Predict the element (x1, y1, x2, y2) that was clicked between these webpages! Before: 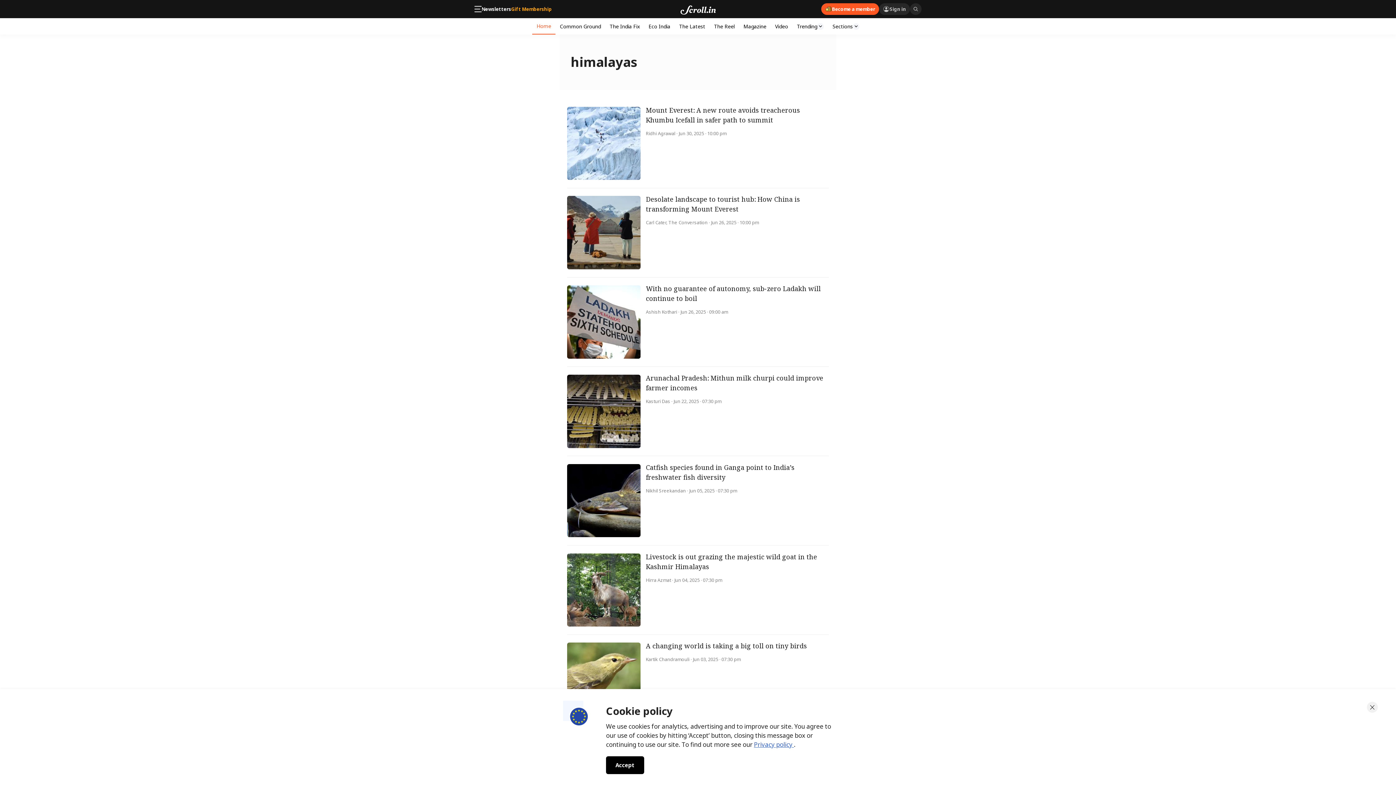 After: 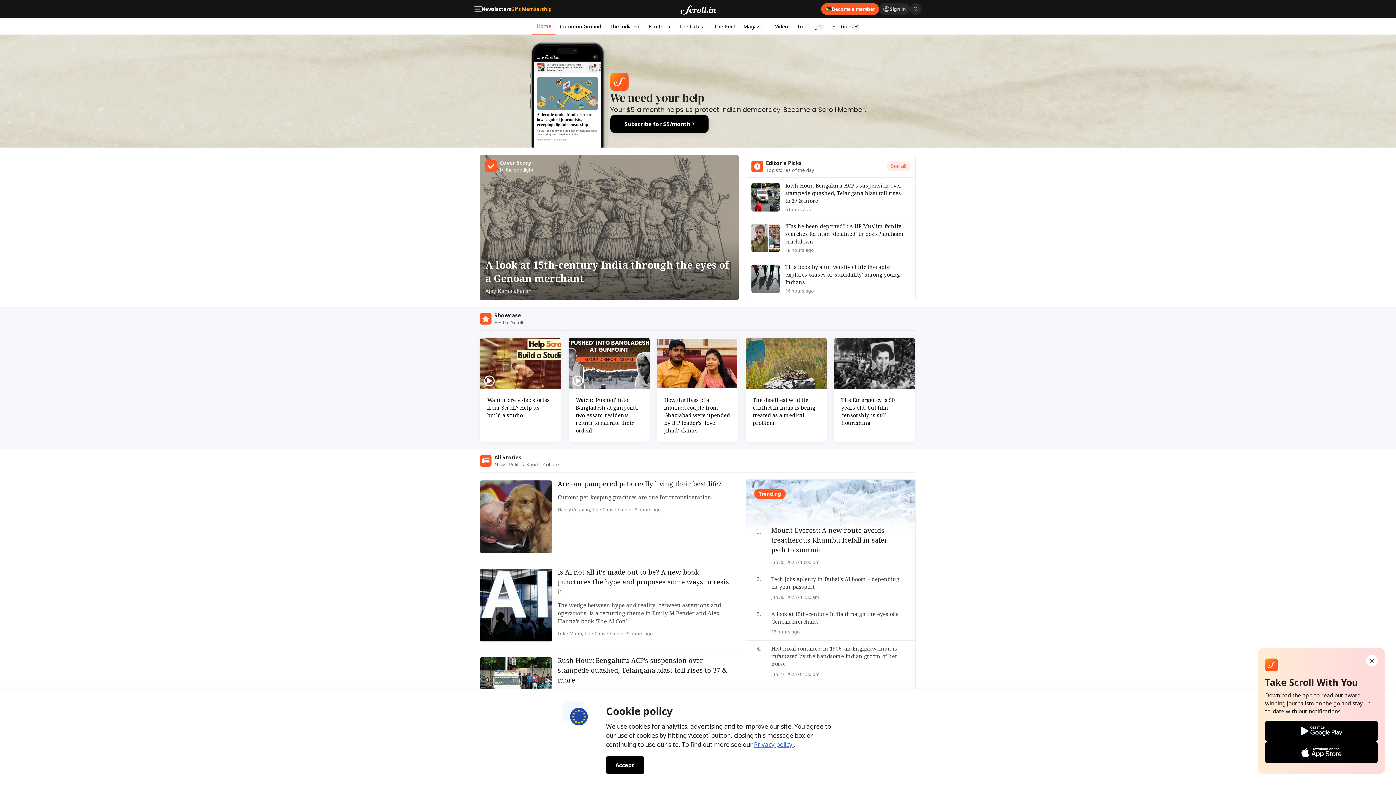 Action: bbox: (680, 3, 715, 14)